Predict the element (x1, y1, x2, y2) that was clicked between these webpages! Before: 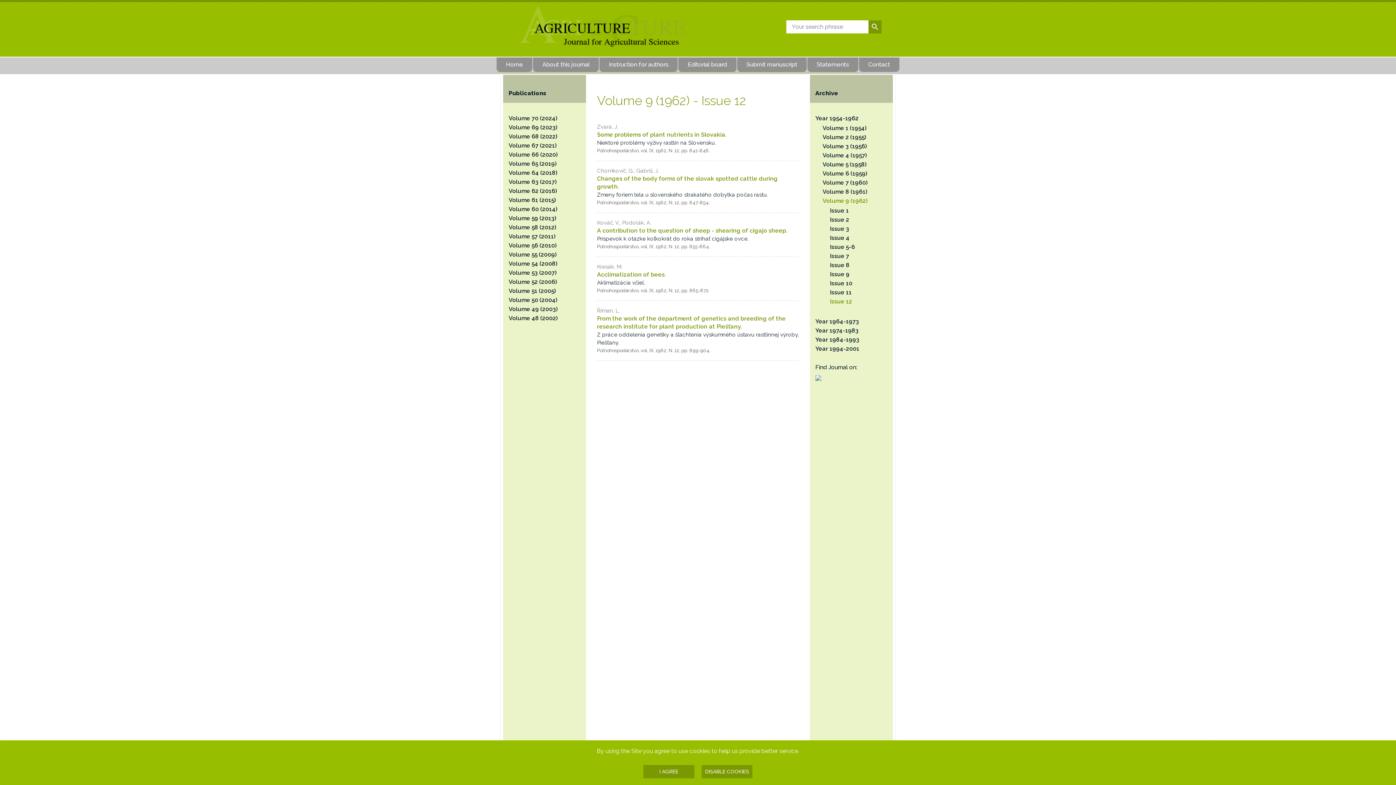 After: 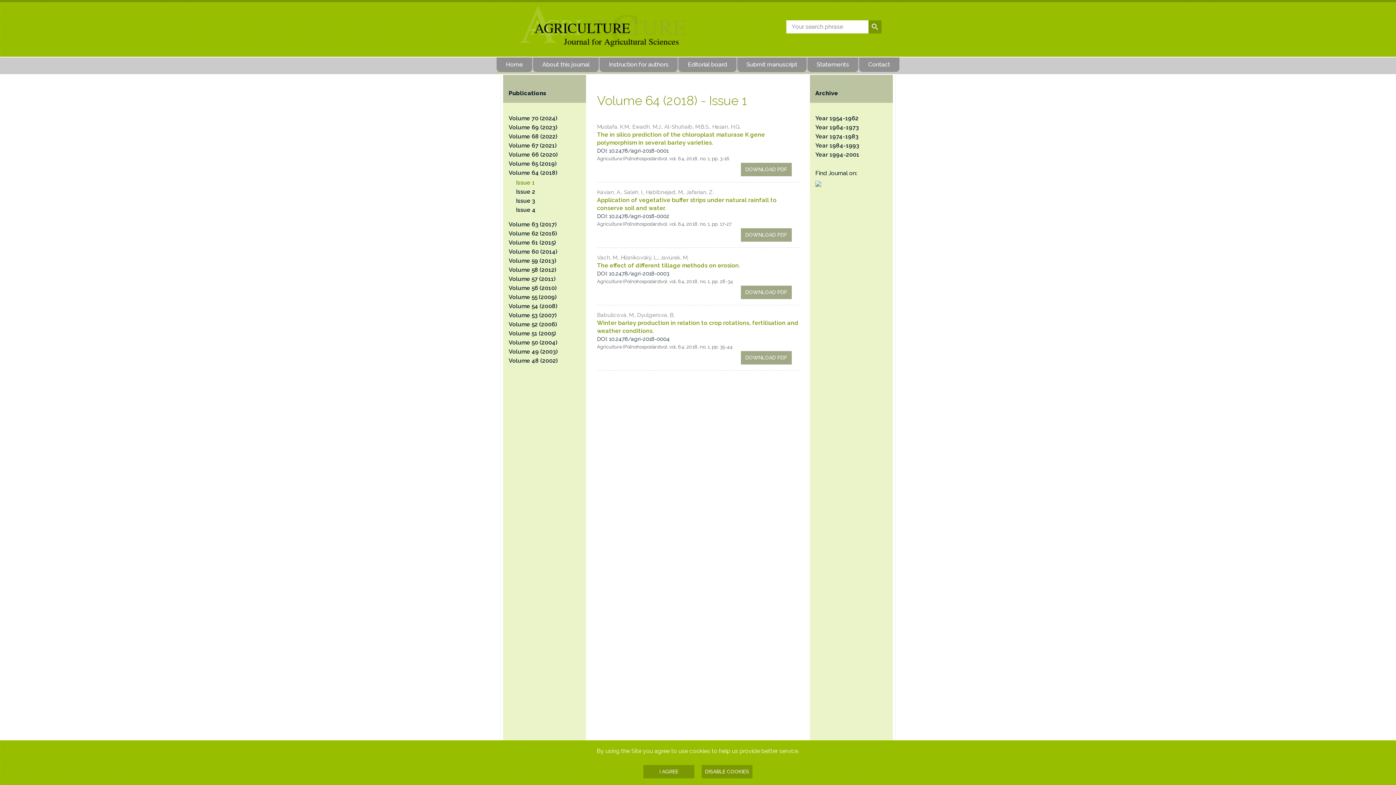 Action: bbox: (508, 169, 557, 176) label: Volume 64 (2018)